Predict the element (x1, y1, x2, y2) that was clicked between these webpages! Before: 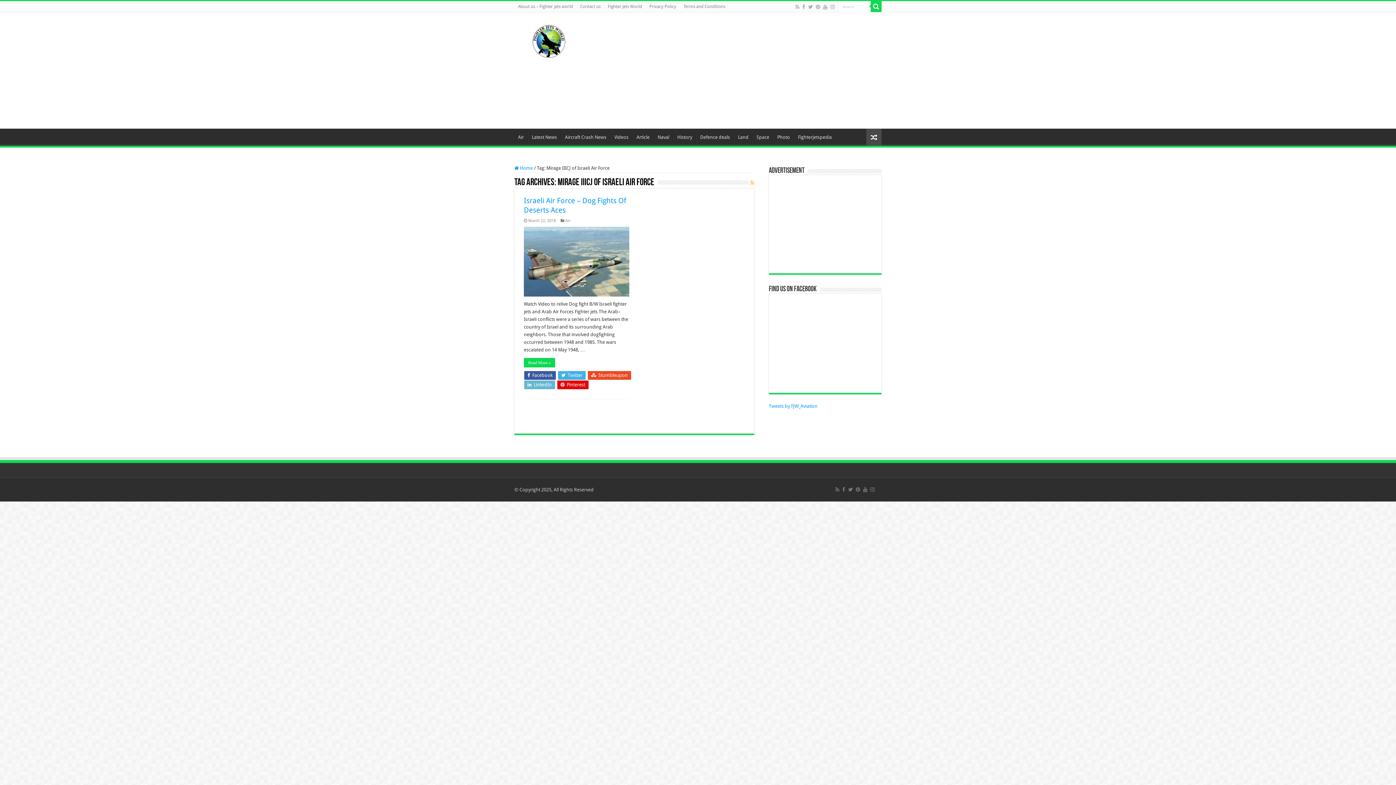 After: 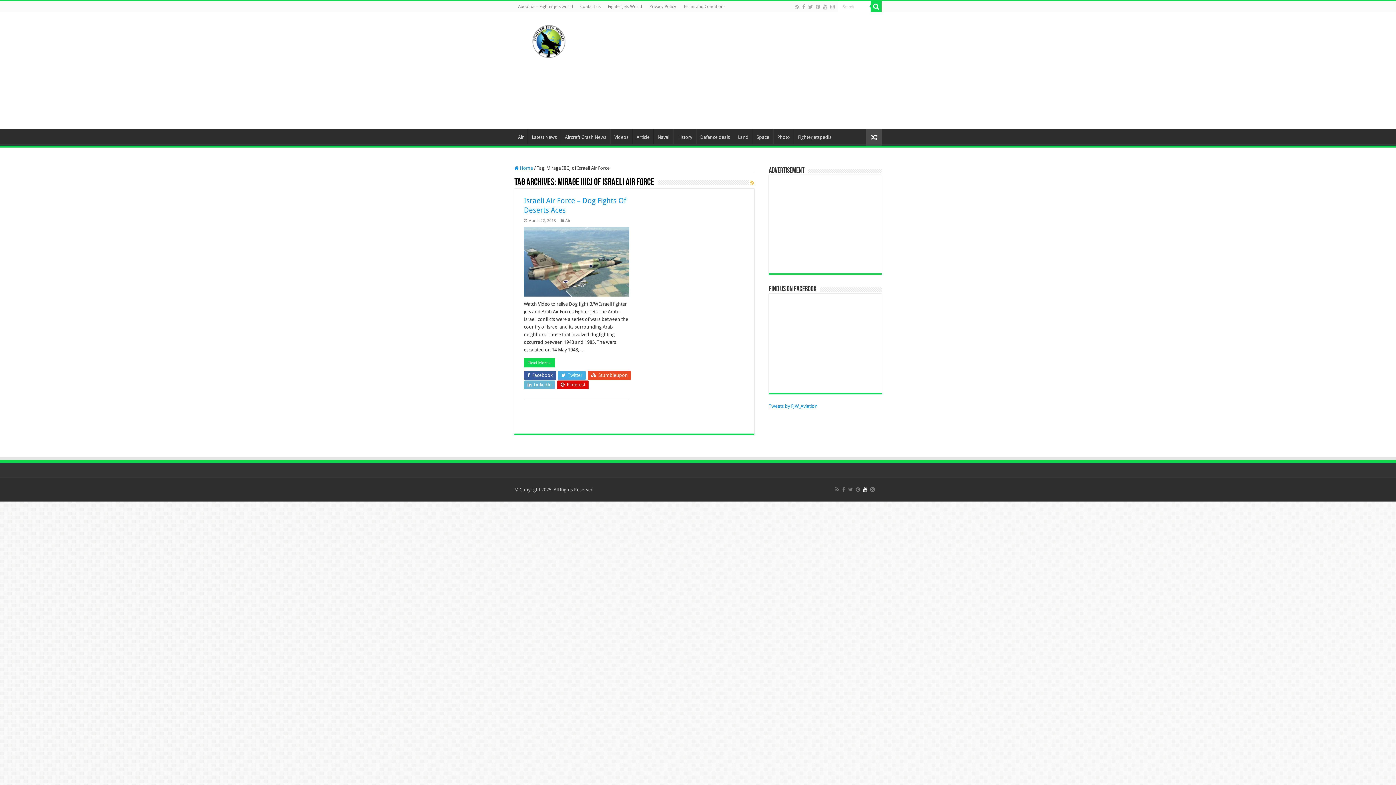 Action: bbox: (862, 427, 868, 436)